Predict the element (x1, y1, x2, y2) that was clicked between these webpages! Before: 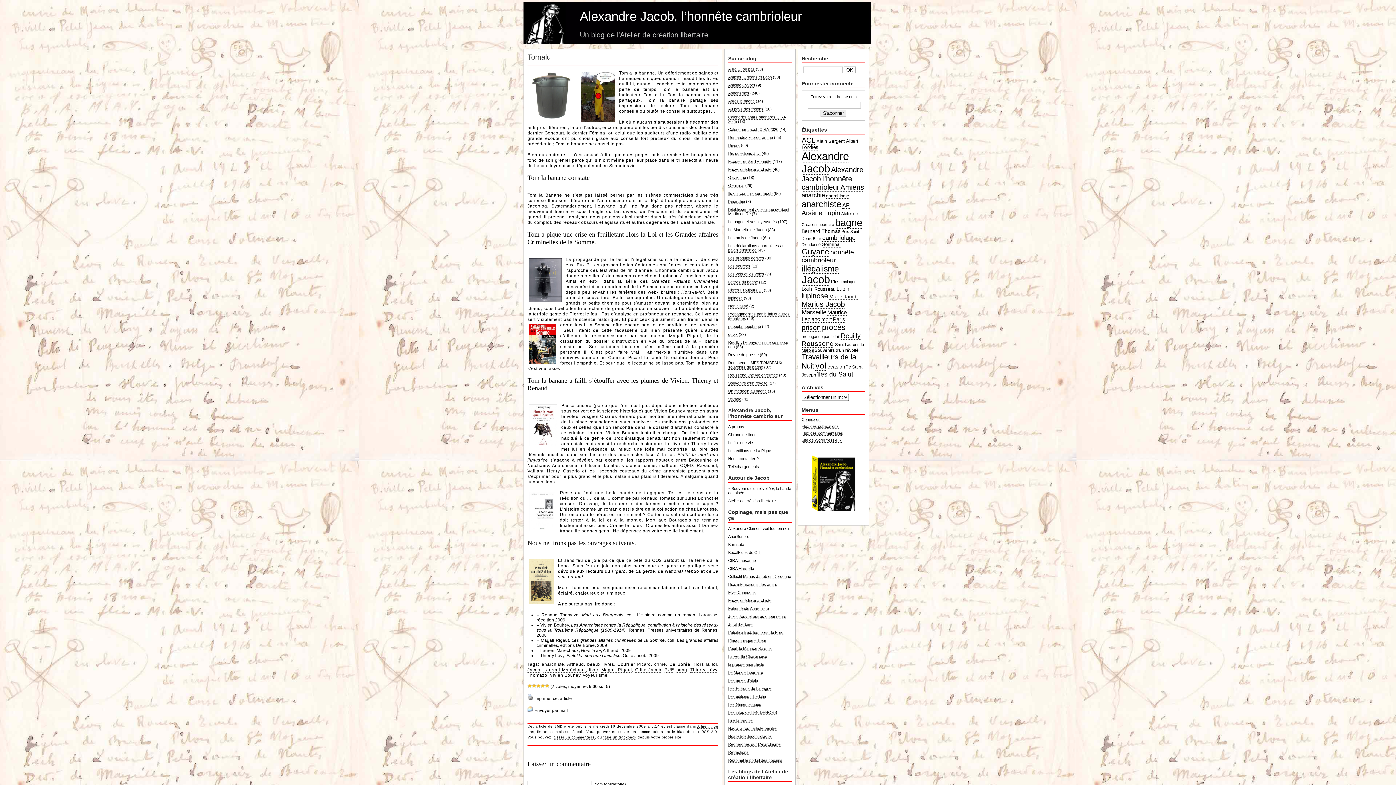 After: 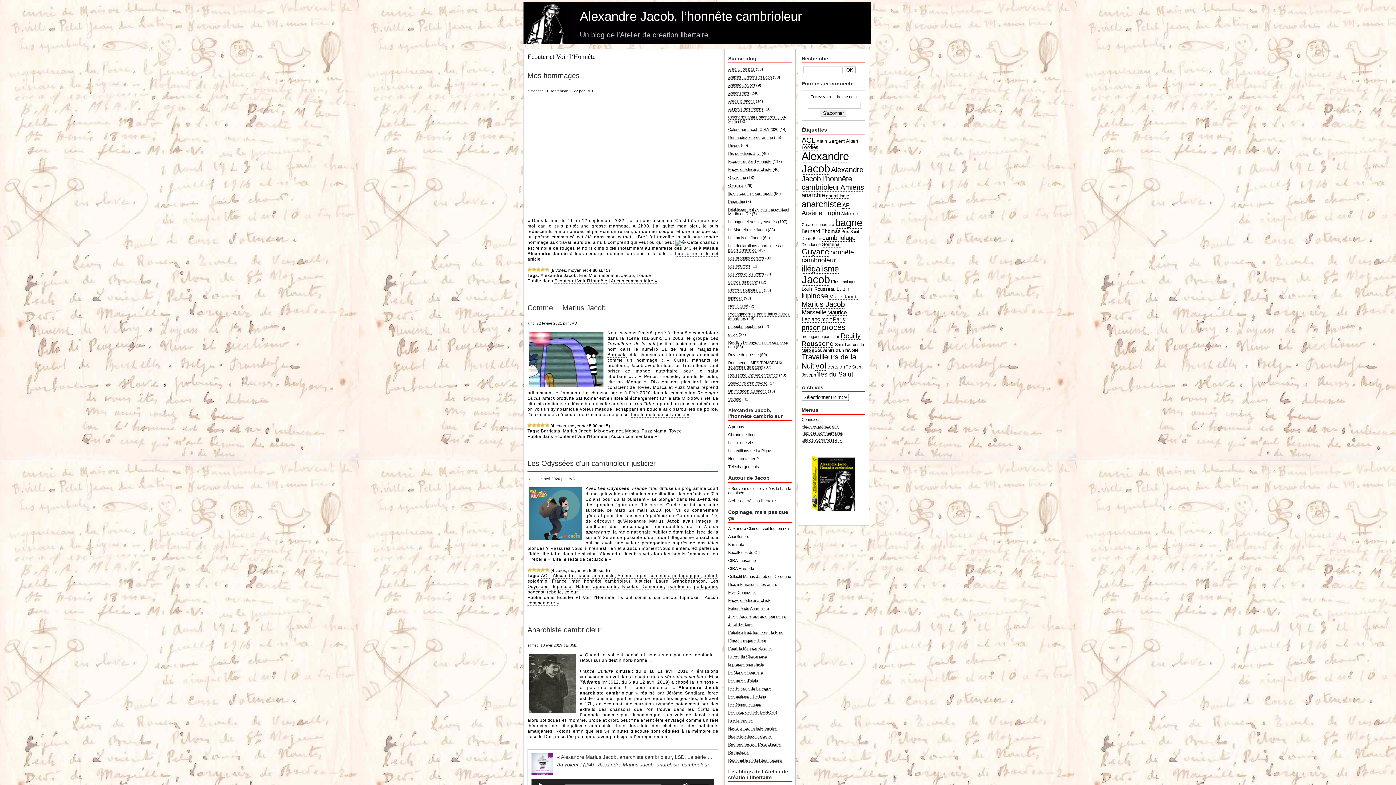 Action: bbox: (728, 159, 771, 164) label: Ecouter et Voir l'Honnête